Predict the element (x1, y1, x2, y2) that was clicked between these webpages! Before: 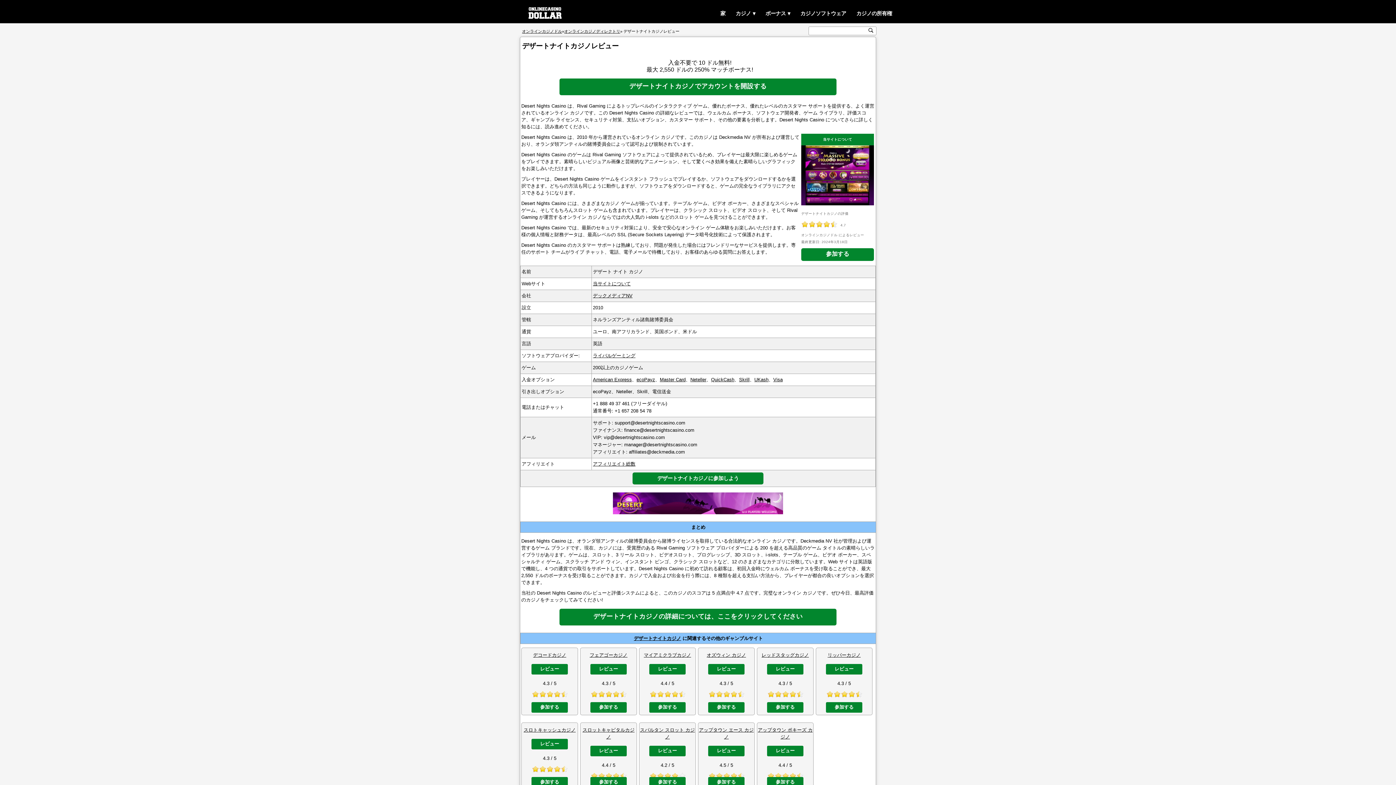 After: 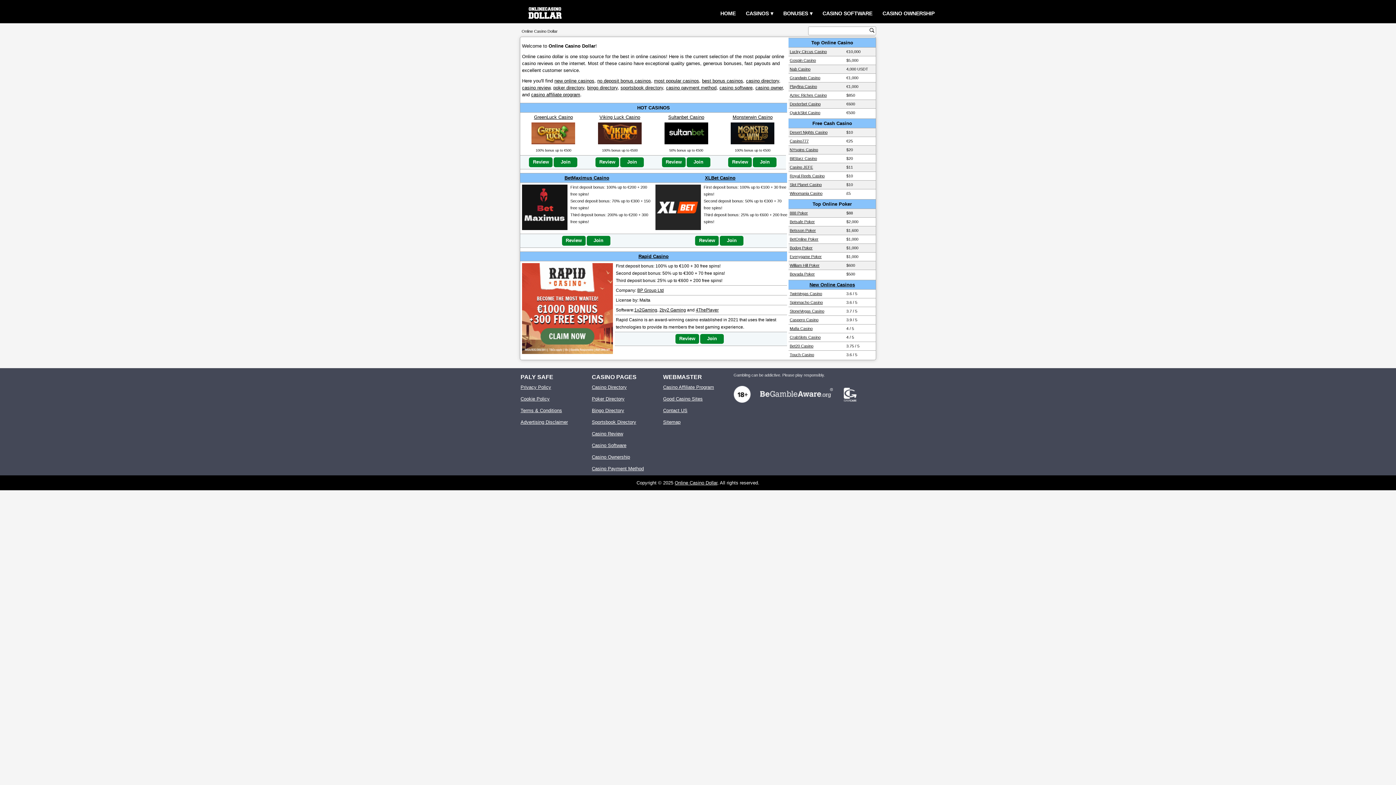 Action: bbox: (520, 0, 570, 29)